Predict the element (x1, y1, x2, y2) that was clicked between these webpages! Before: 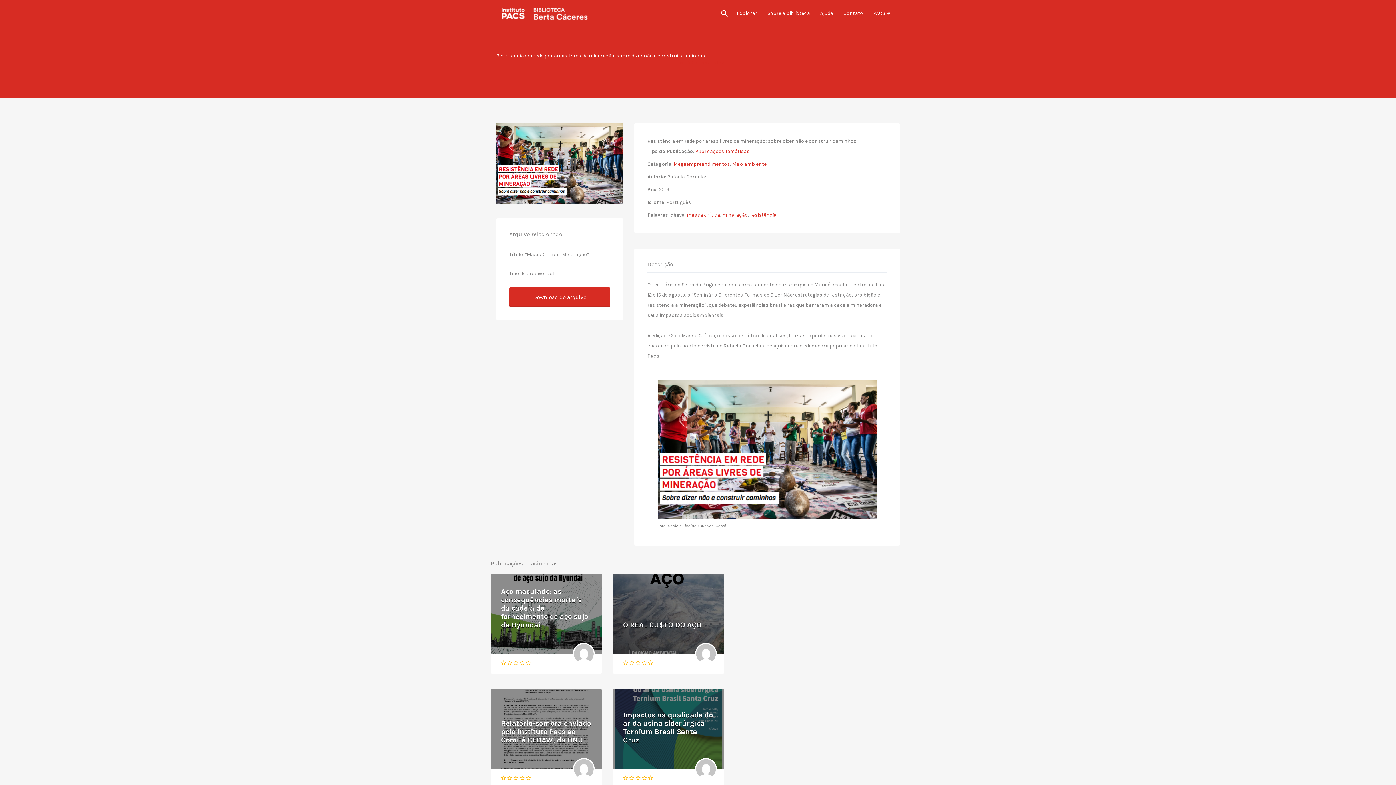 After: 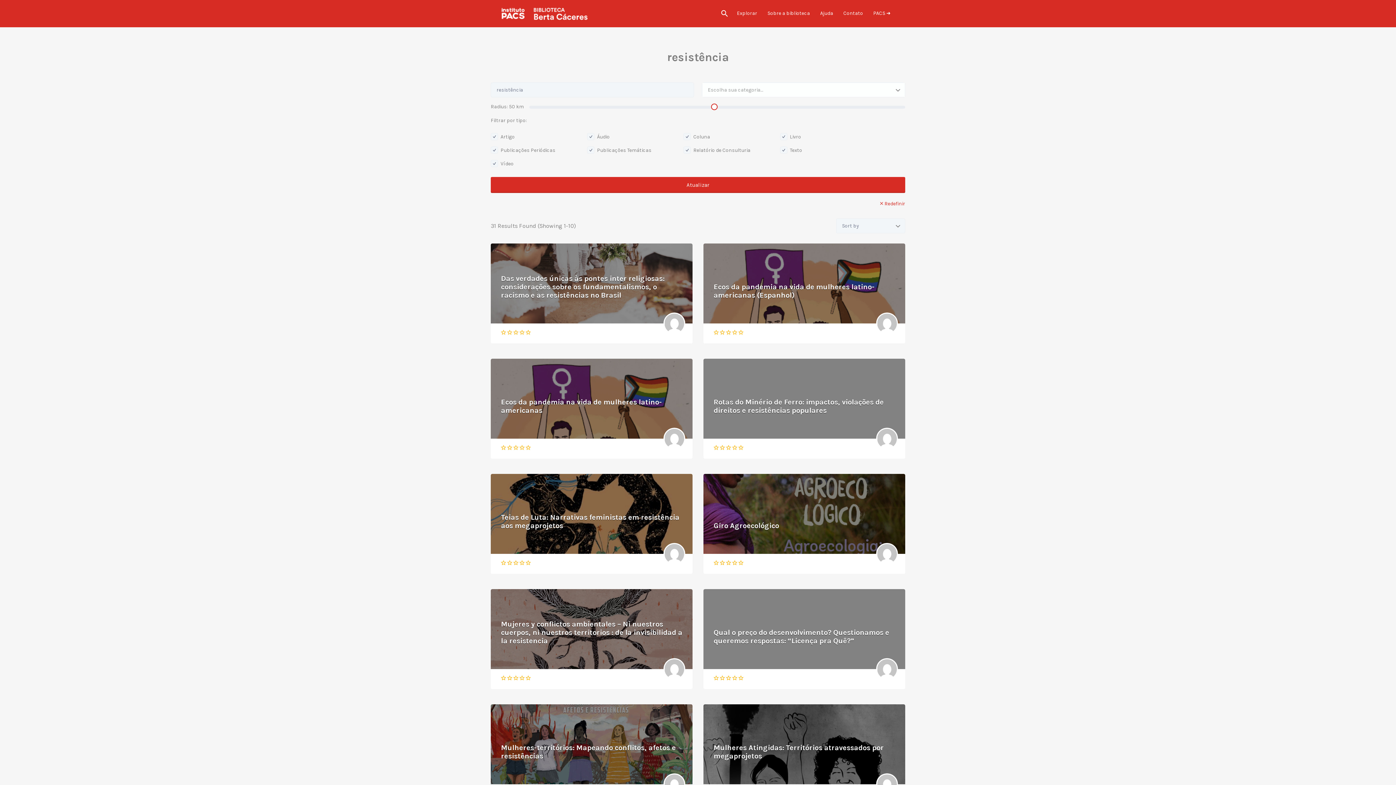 Action: label: resistência bbox: (750, 212, 776, 218)